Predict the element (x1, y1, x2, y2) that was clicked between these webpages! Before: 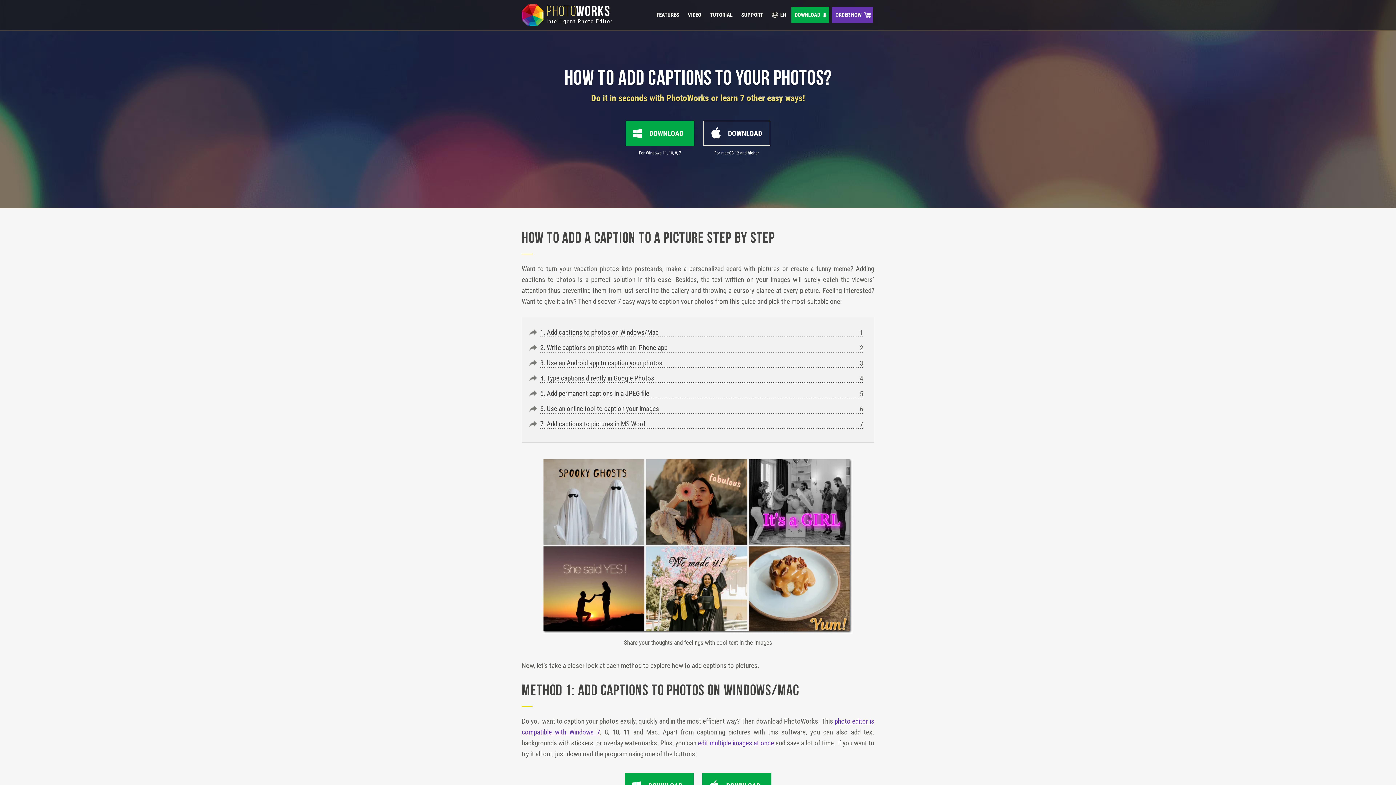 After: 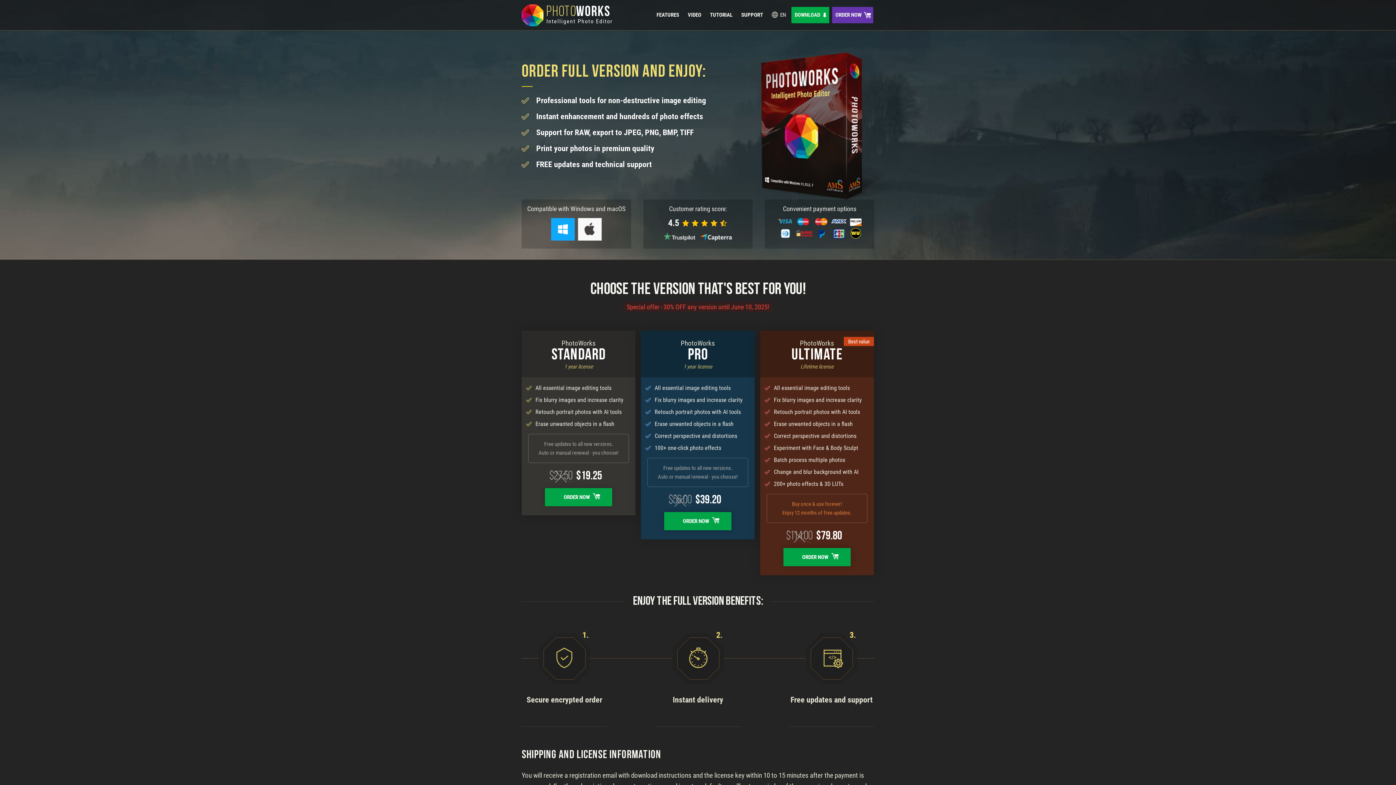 Action: bbox: (832, 6, 873, 23) label: ORDER NOW